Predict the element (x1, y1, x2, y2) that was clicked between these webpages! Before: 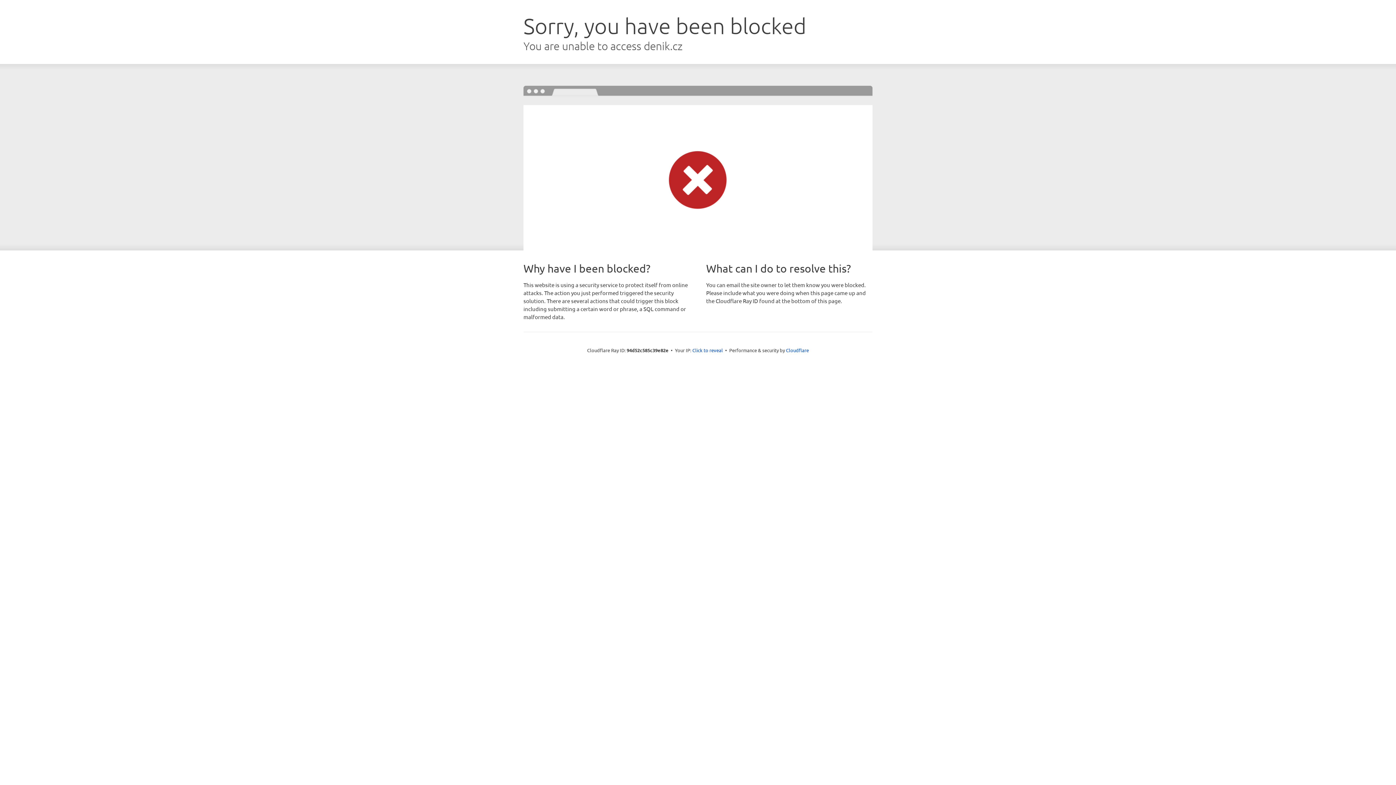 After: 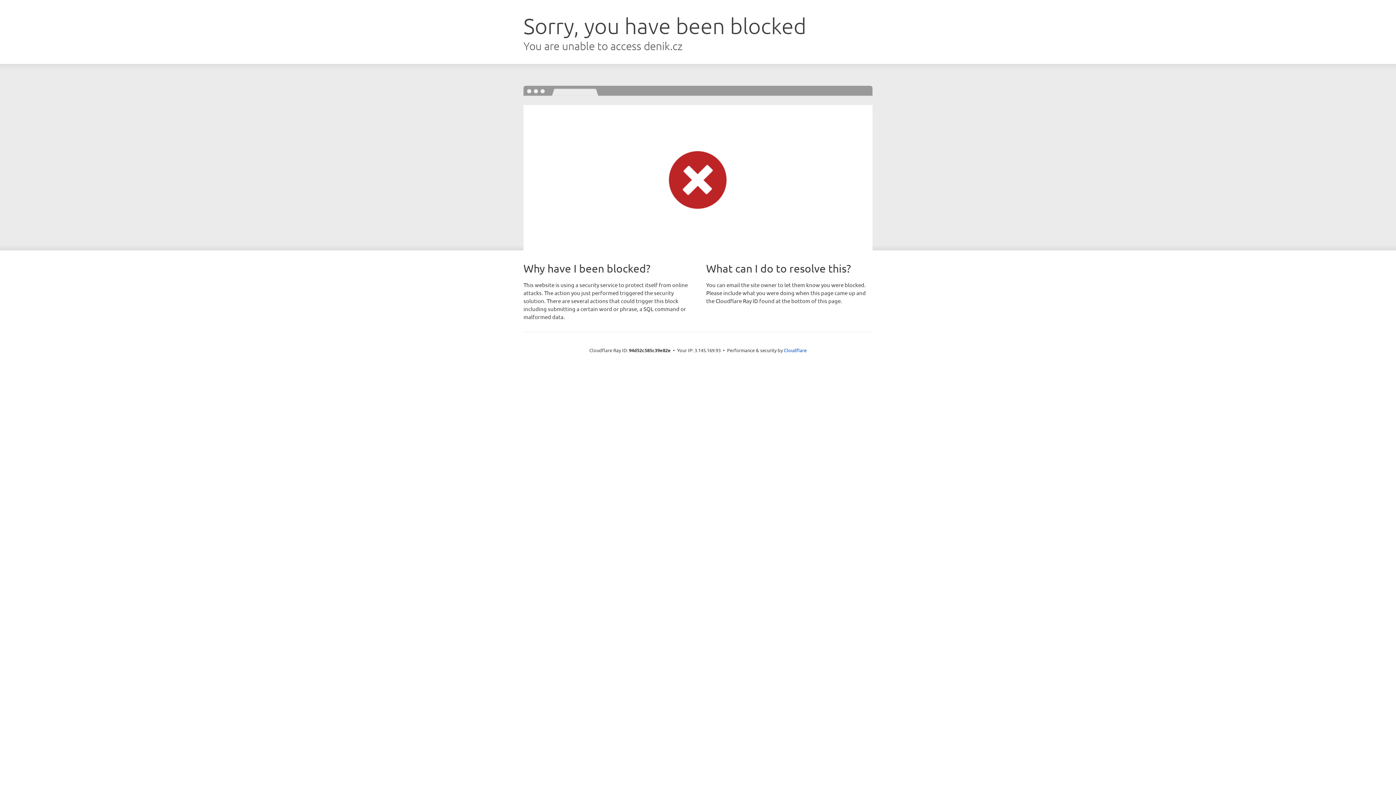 Action: label: Click to reveal bbox: (692, 346, 723, 353)